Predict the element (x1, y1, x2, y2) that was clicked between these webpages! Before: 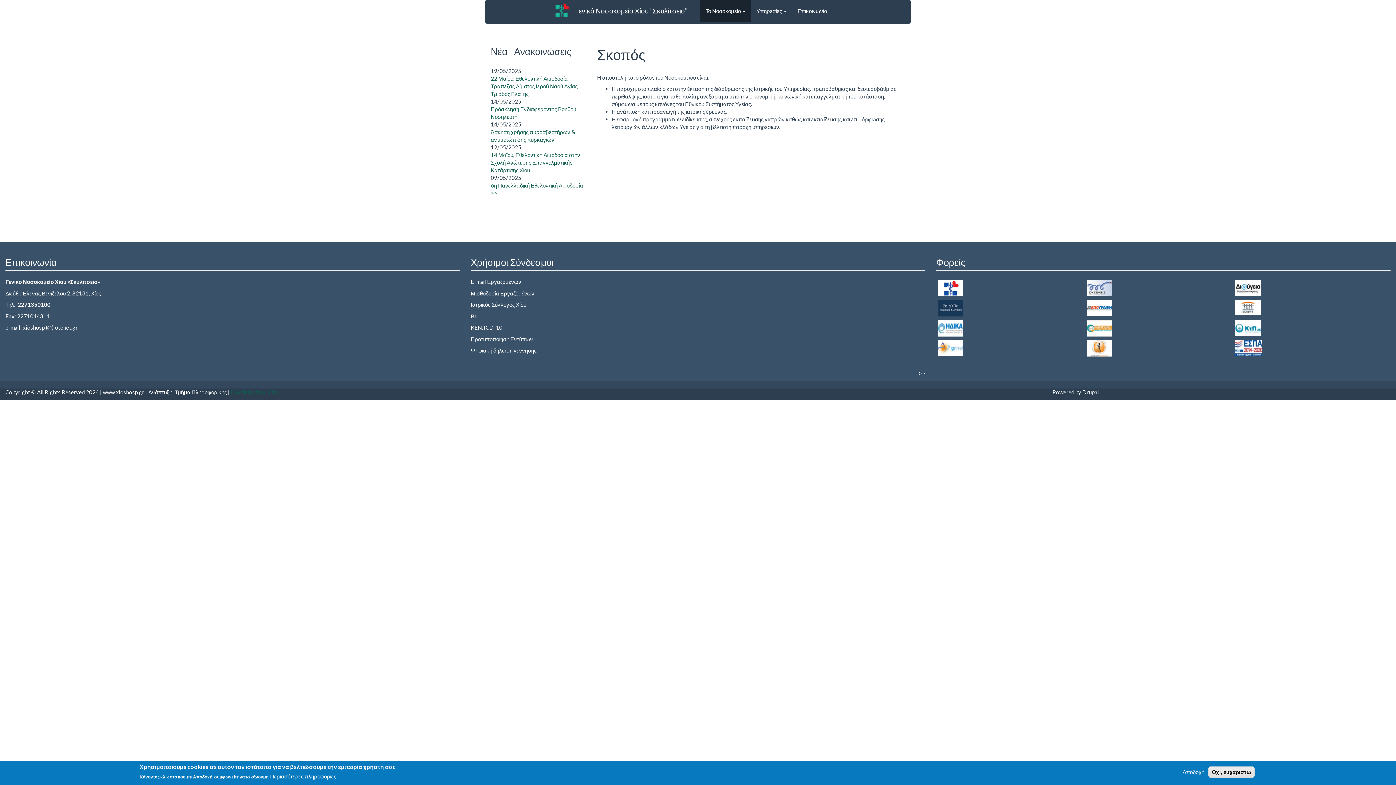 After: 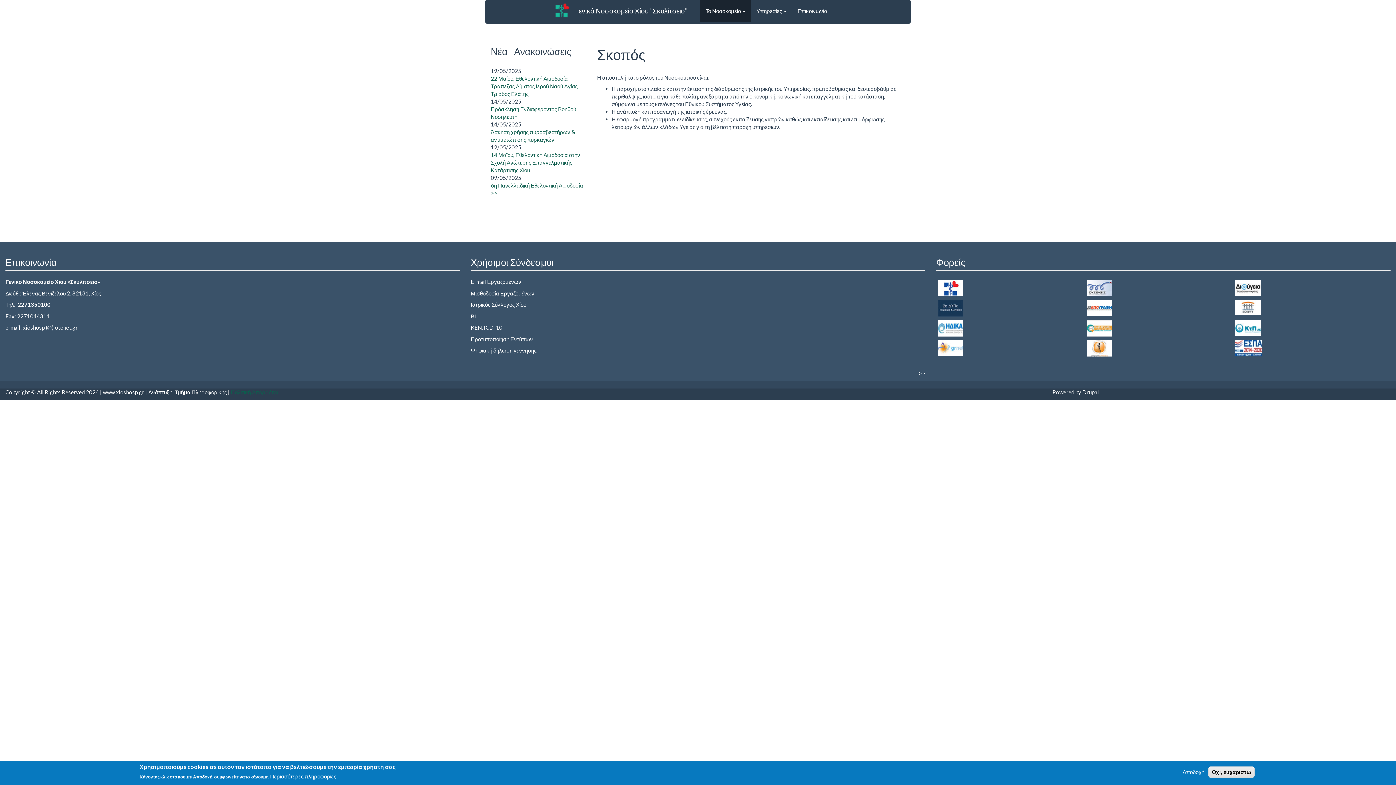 Action: bbox: (470, 324, 502, 330) label: KEN, ICD-10